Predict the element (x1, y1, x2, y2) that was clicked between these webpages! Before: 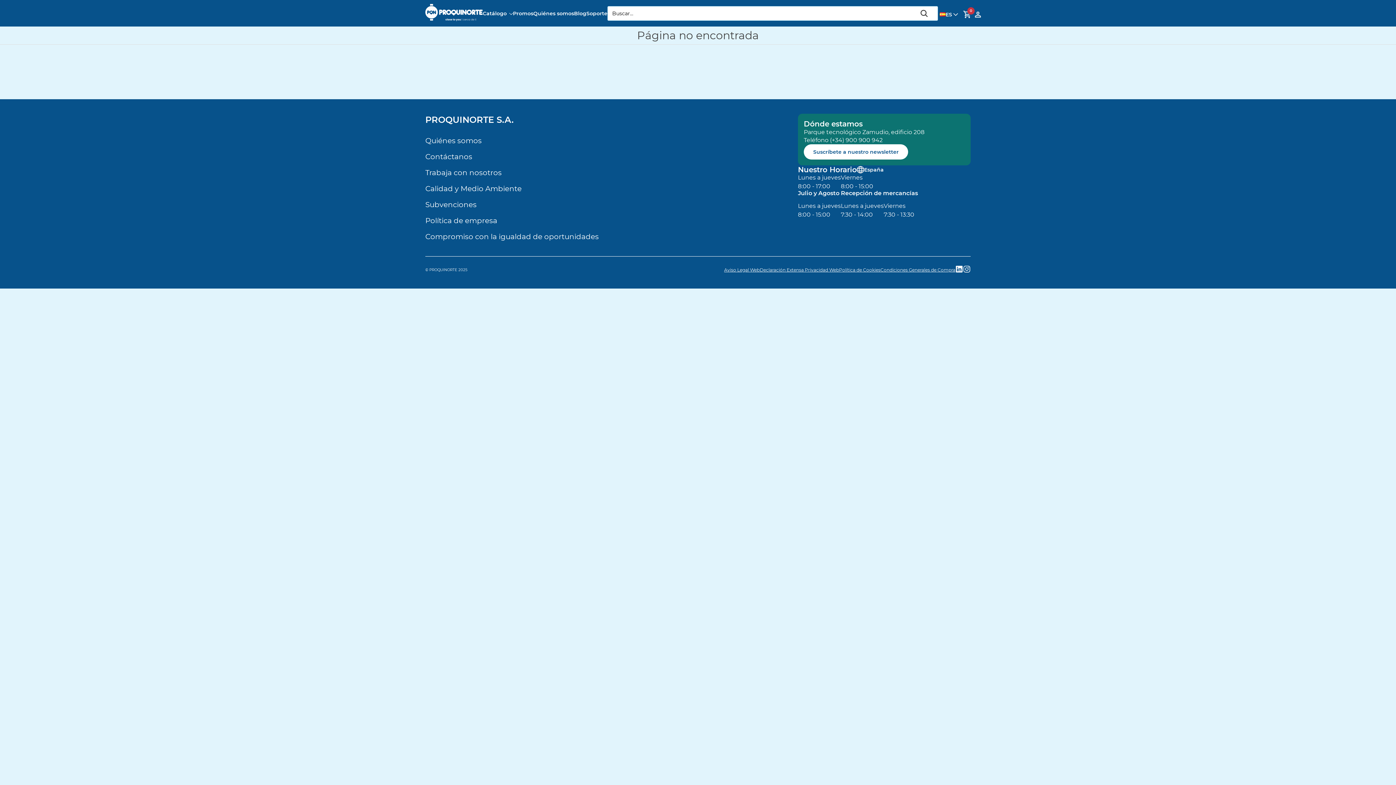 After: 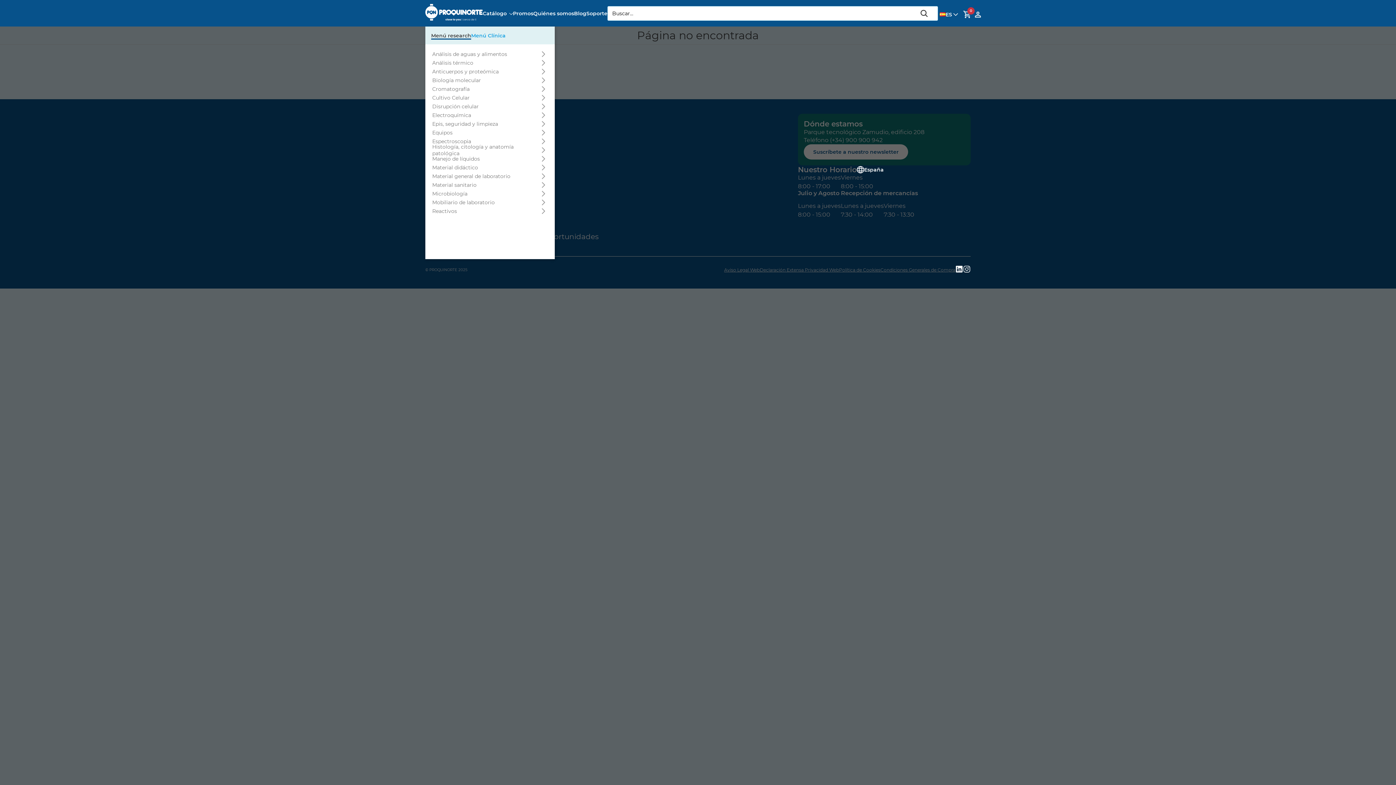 Action: label: Catálogo bbox: (482, 10, 513, 16)